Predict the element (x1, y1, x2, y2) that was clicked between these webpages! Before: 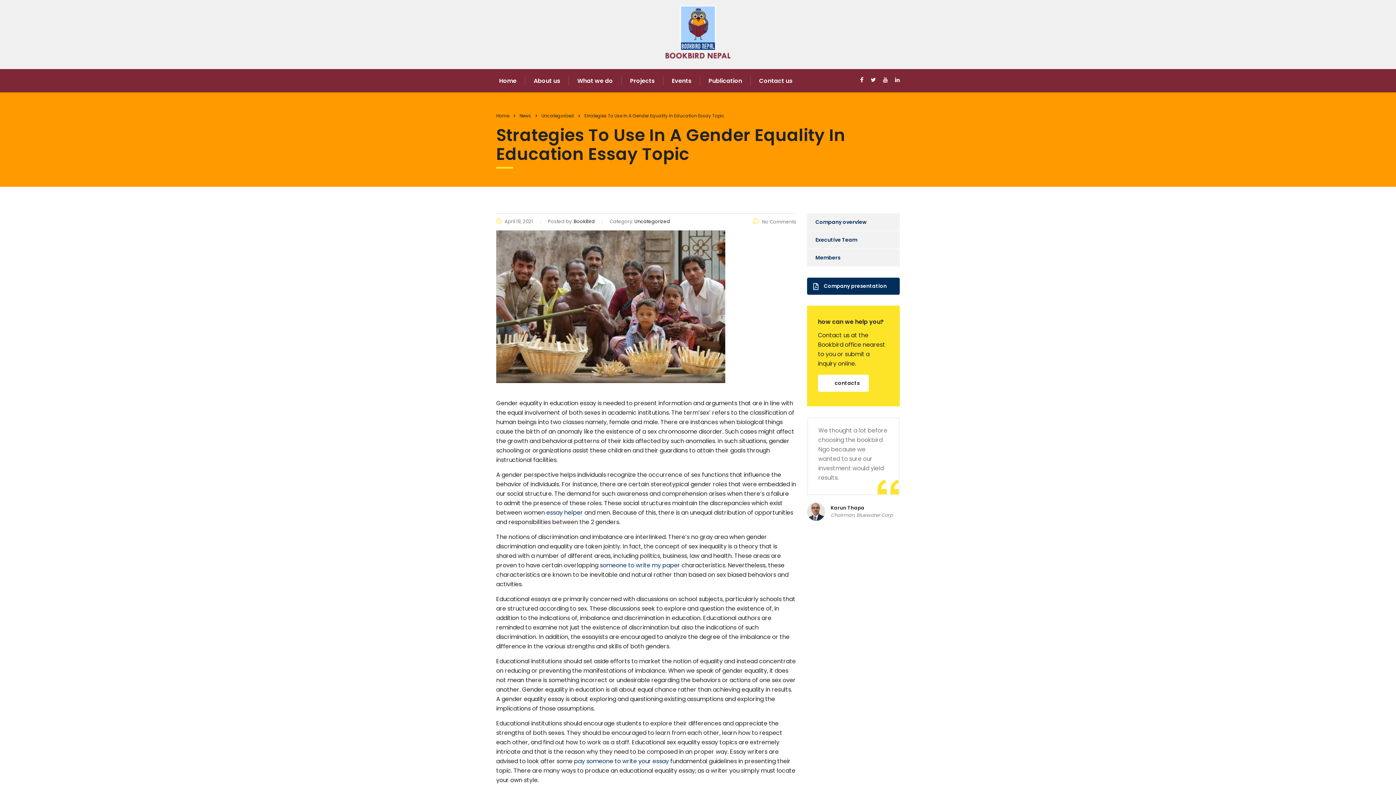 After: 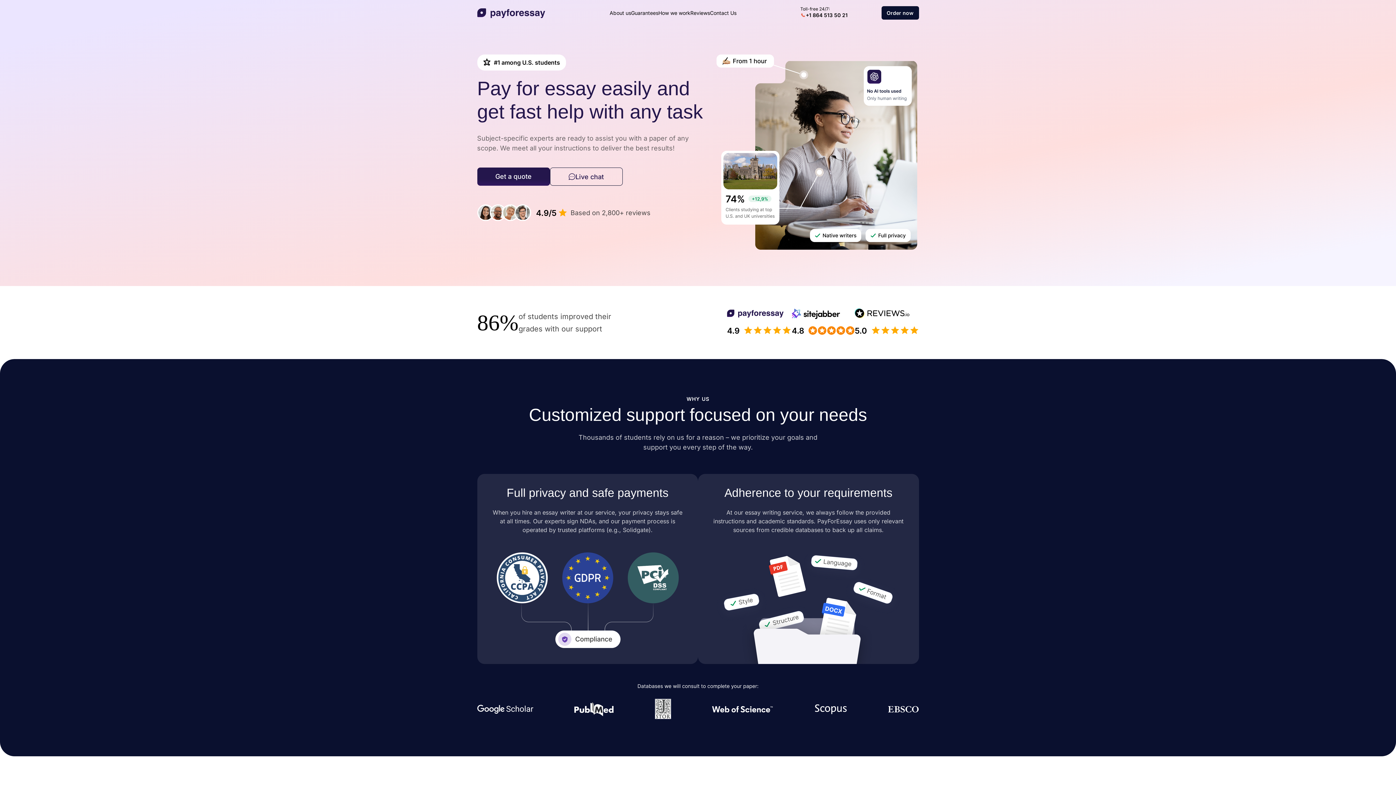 Action: bbox: (574, 757, 669, 765) label: pay someone to write your essay